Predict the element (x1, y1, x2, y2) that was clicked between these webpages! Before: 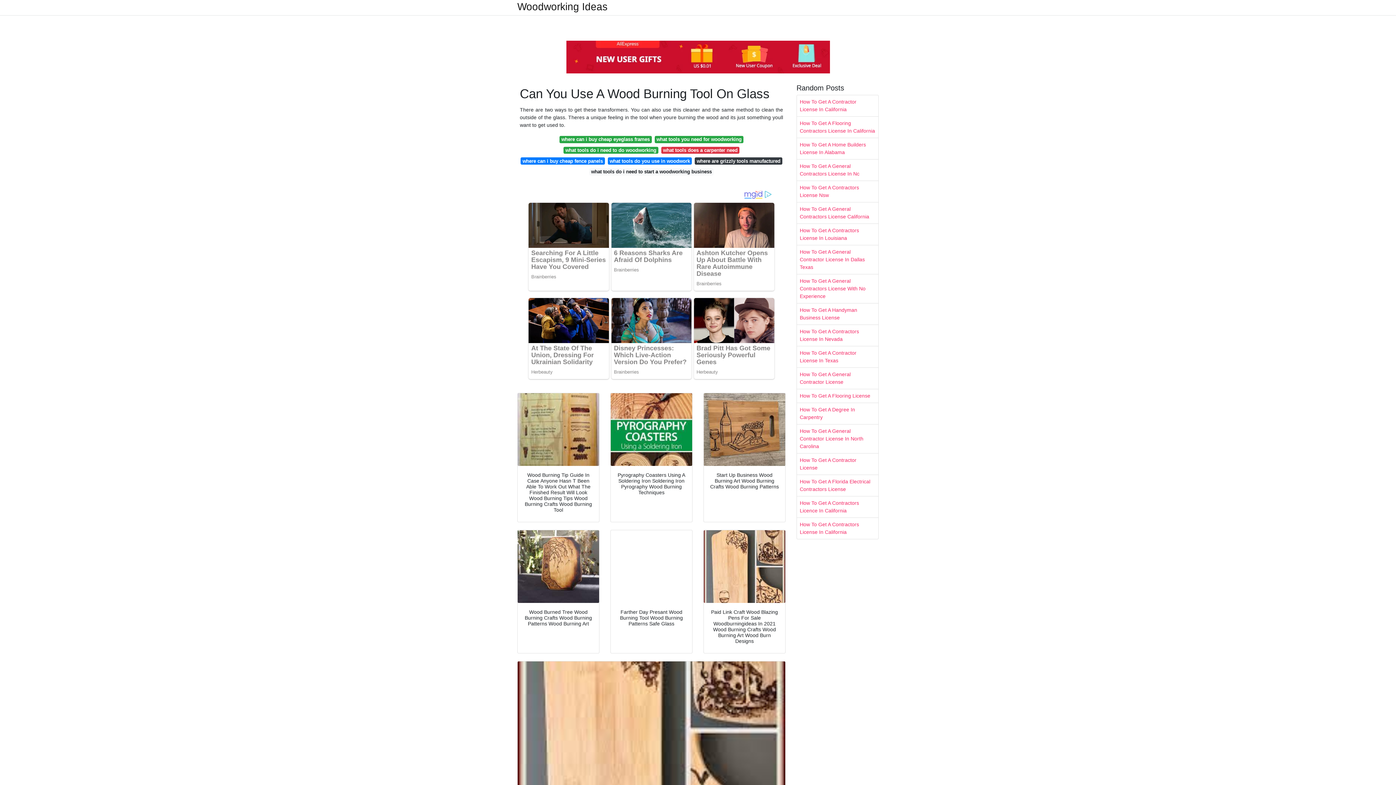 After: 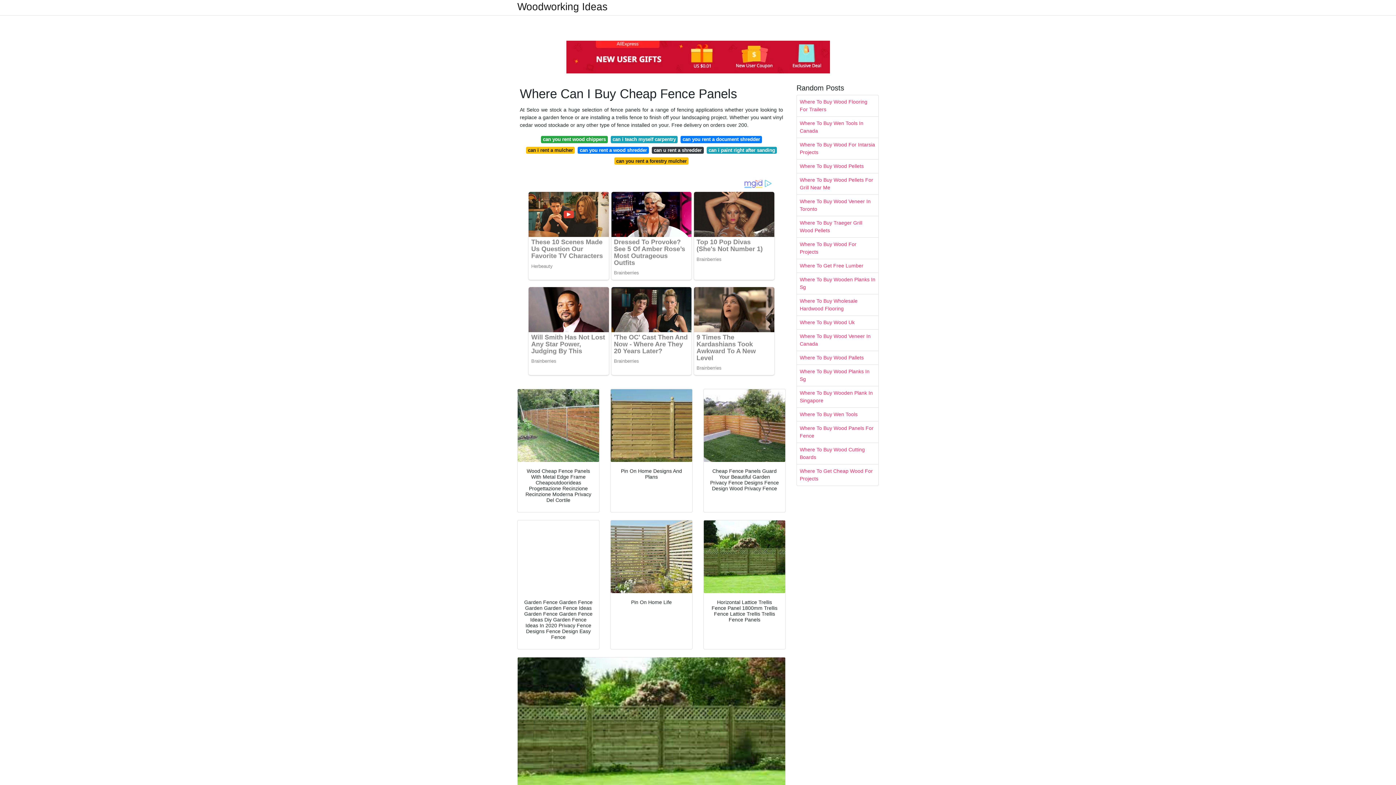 Action: label: where can i buy cheap fence panels bbox: (520, 157, 604, 164)